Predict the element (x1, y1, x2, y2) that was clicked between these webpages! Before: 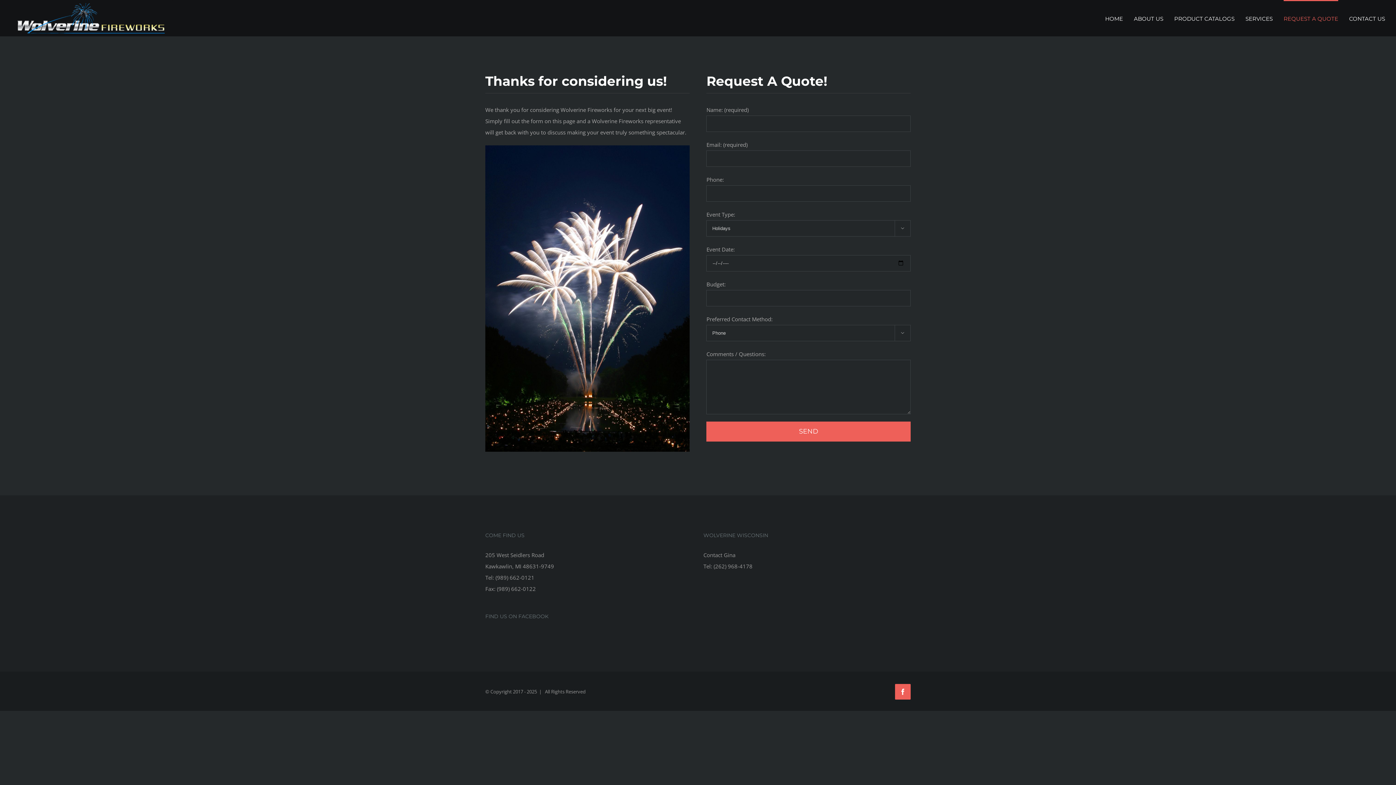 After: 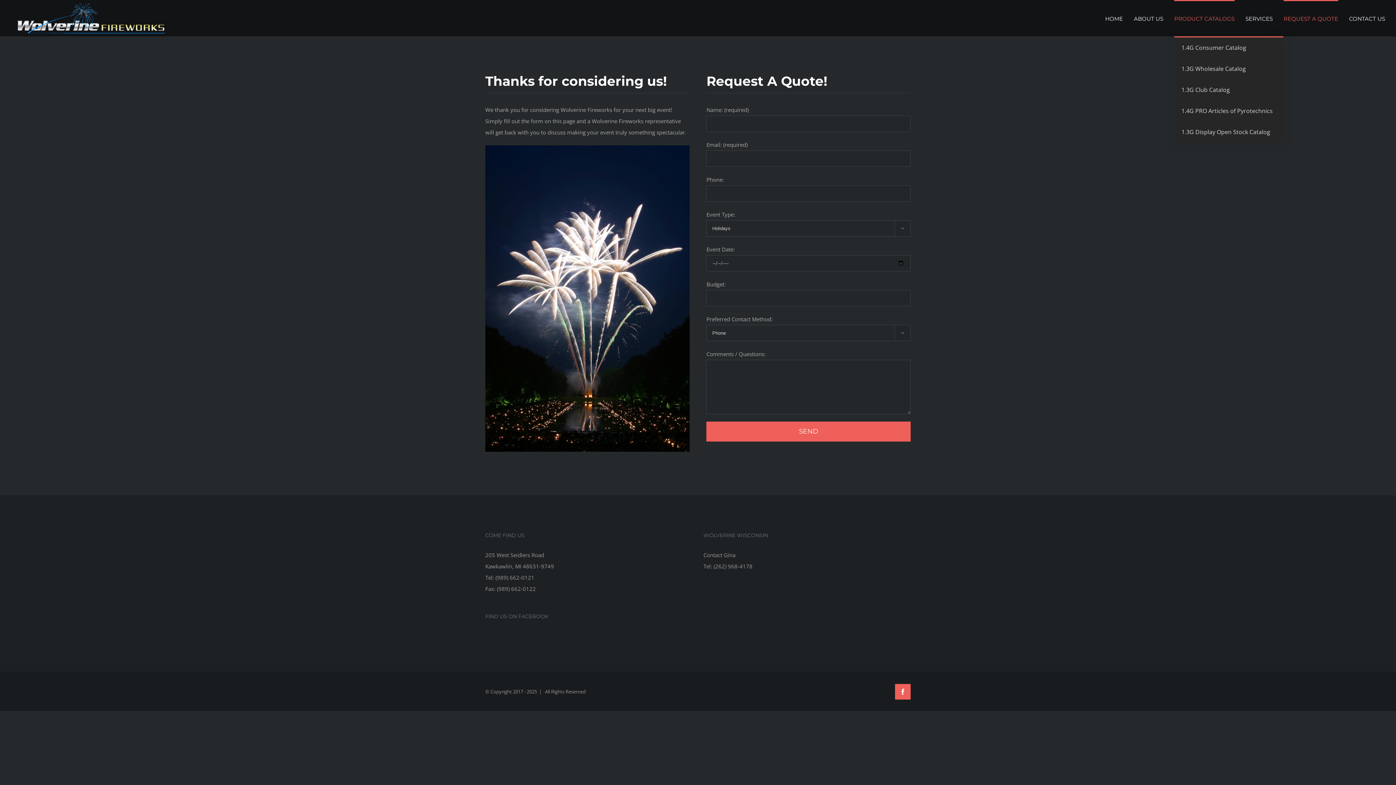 Action: label: PRODUCT CATALOGS bbox: (1174, 0, 1234, 36)